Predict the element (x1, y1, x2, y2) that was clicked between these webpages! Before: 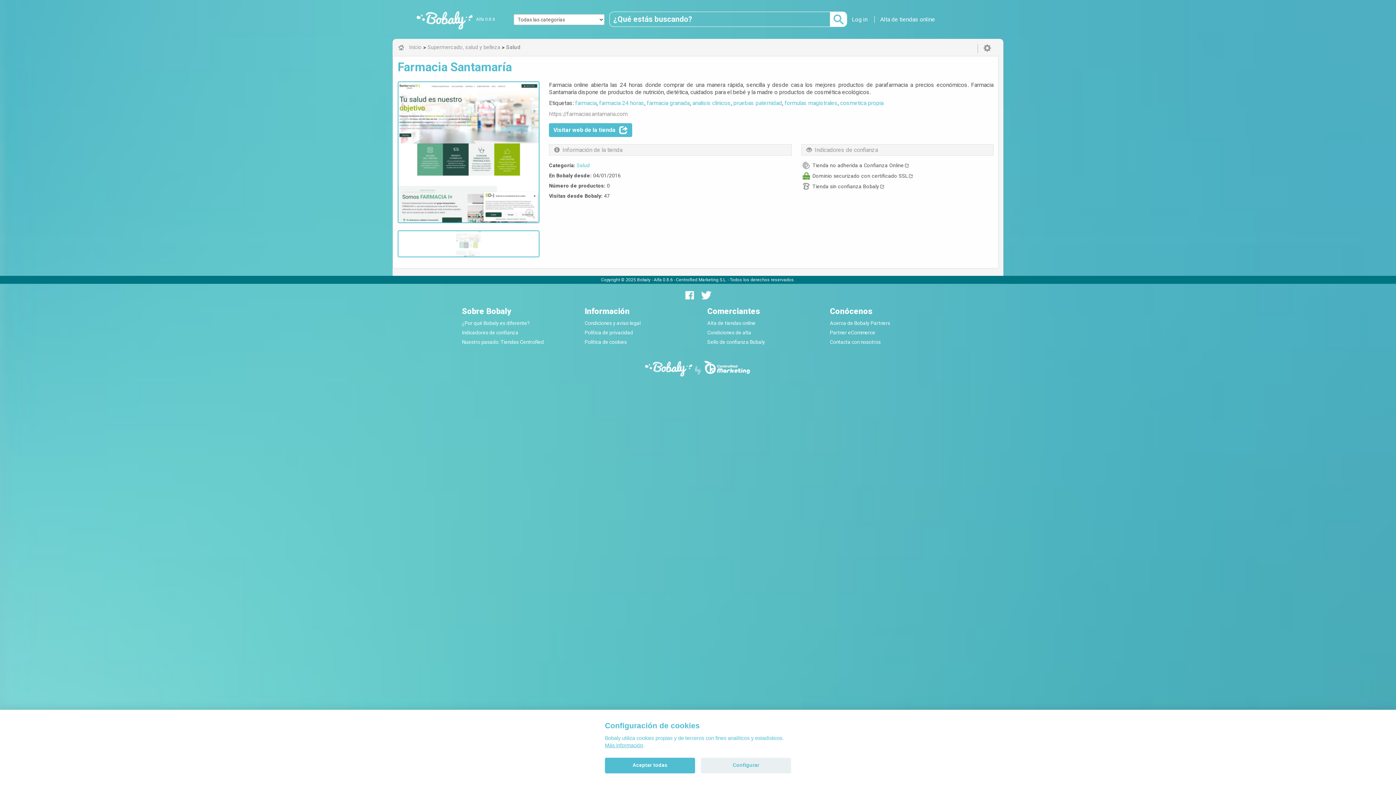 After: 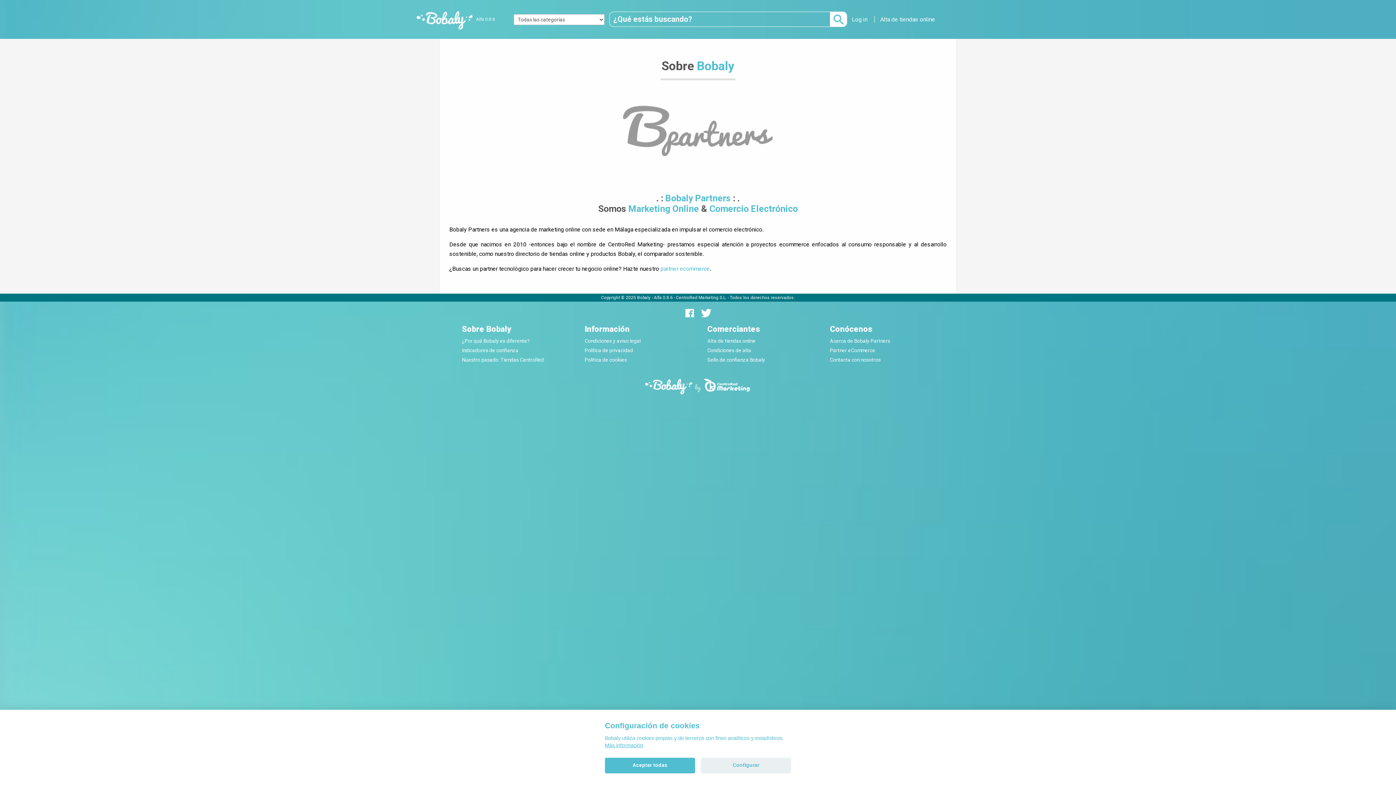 Action: bbox: (704, 361, 750, 374)